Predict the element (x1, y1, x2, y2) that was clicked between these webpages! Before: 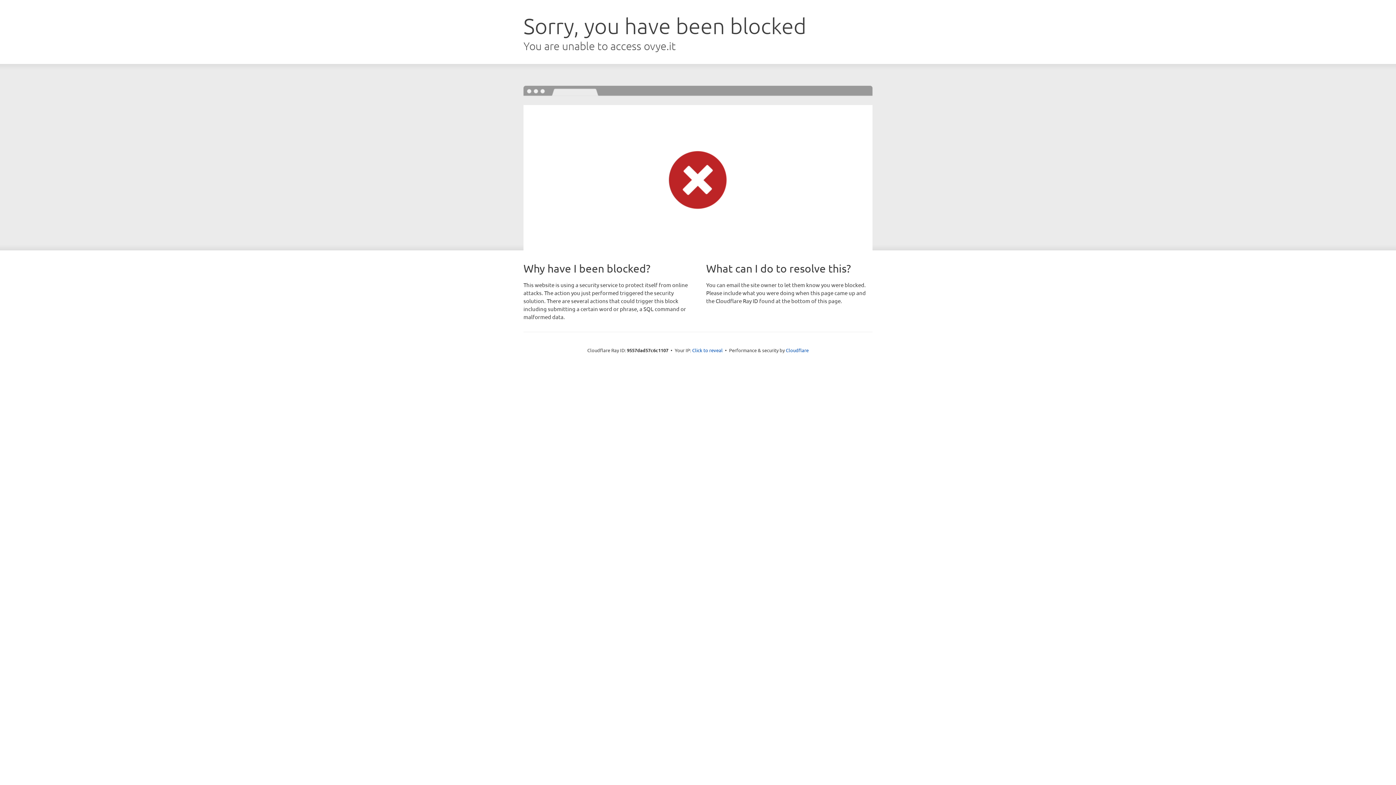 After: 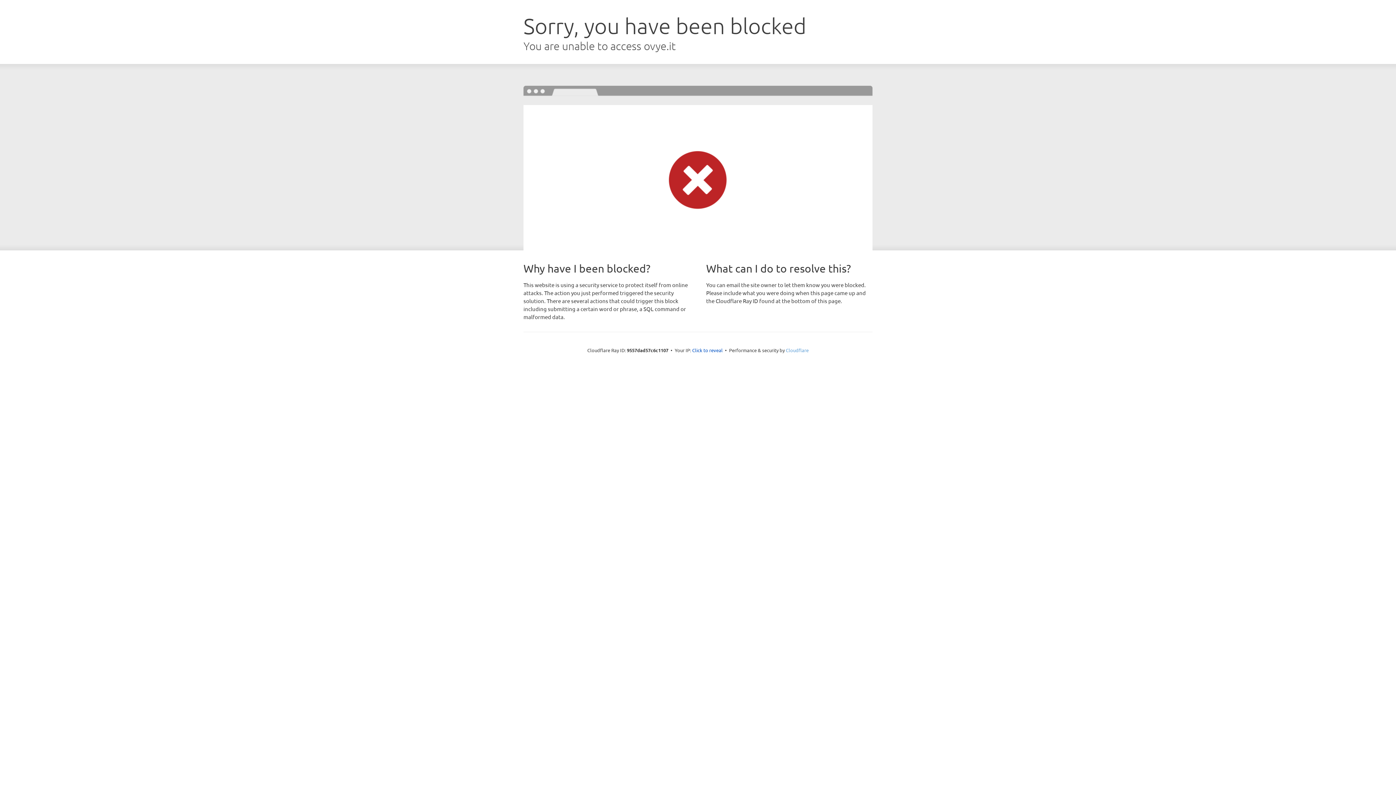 Action: label: Cloudflare bbox: (786, 347, 808, 353)